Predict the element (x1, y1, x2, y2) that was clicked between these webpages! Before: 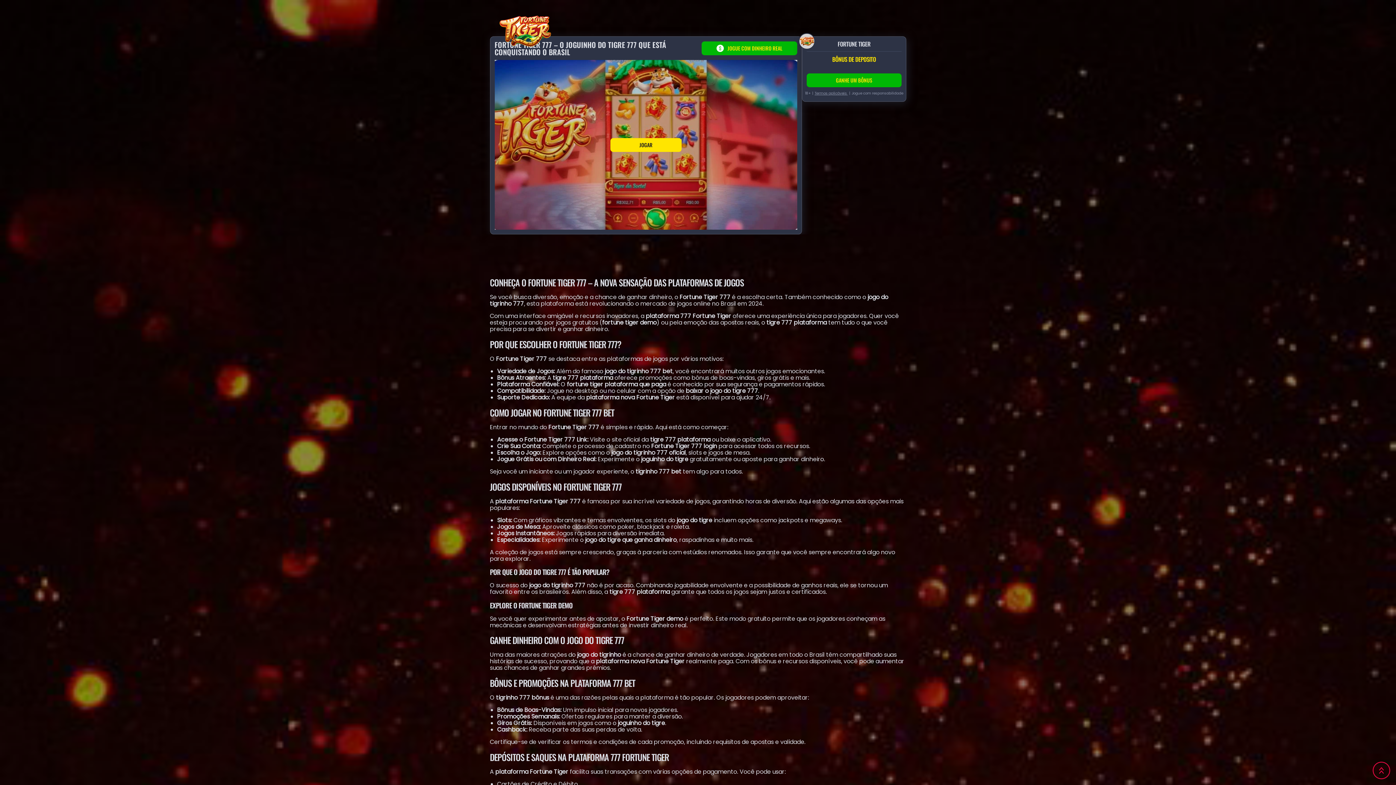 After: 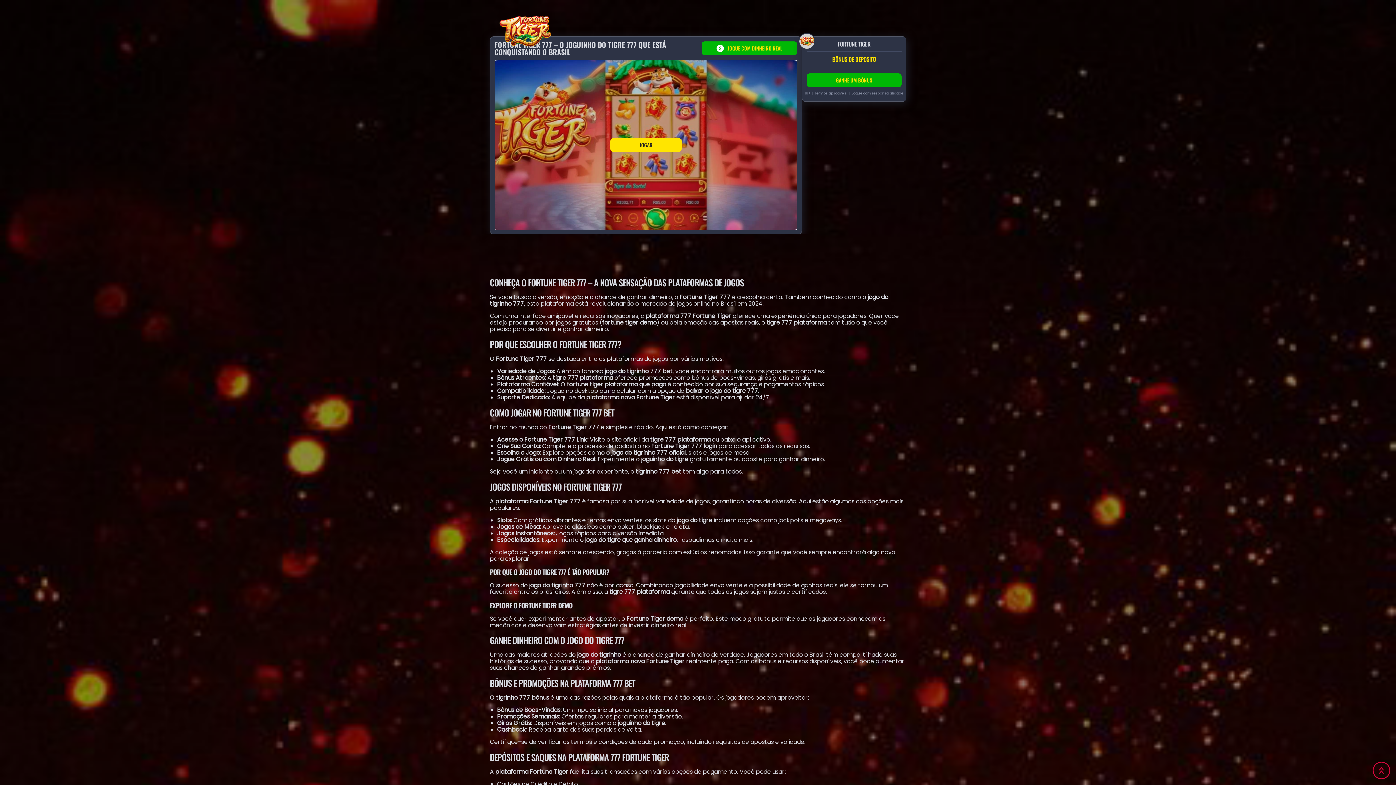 Action: bbox: (499, 51, 551, 59)